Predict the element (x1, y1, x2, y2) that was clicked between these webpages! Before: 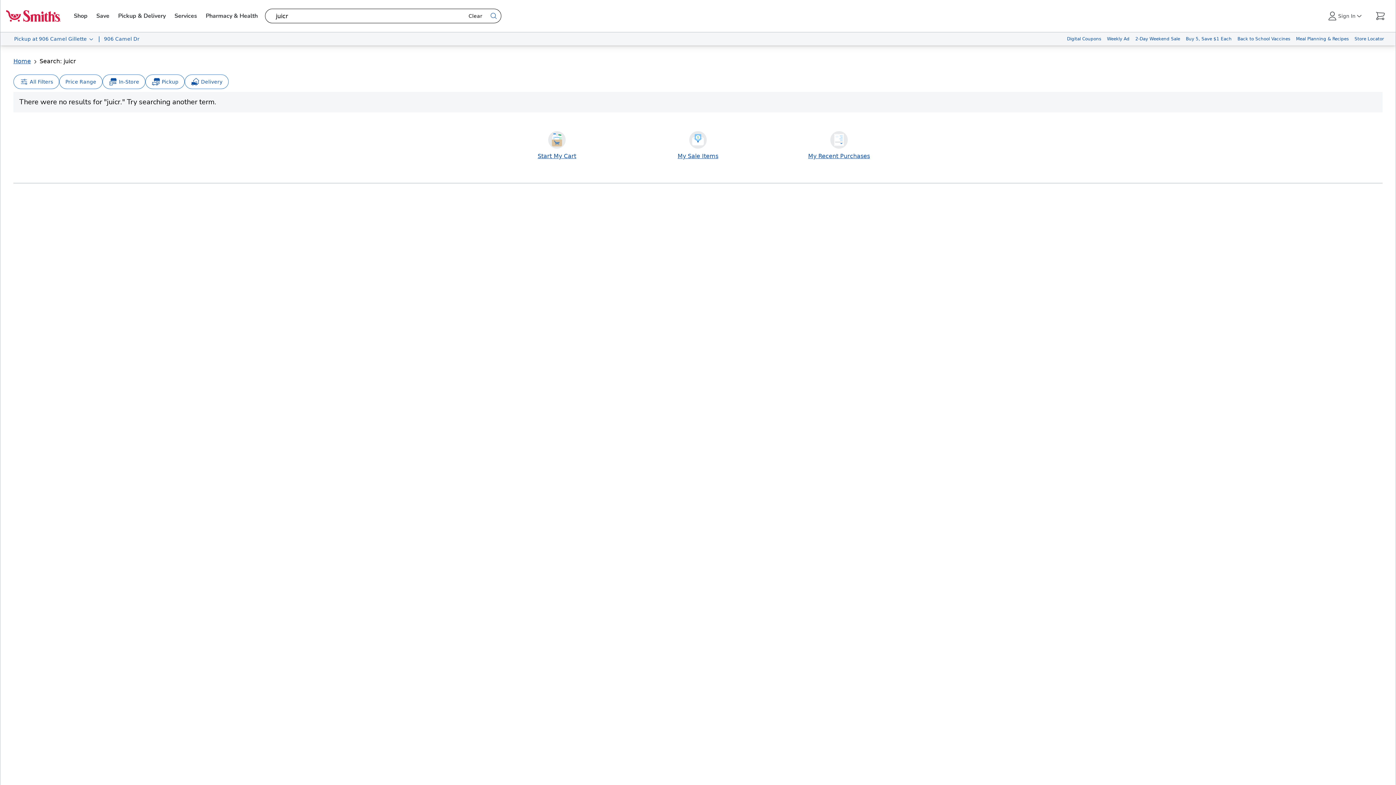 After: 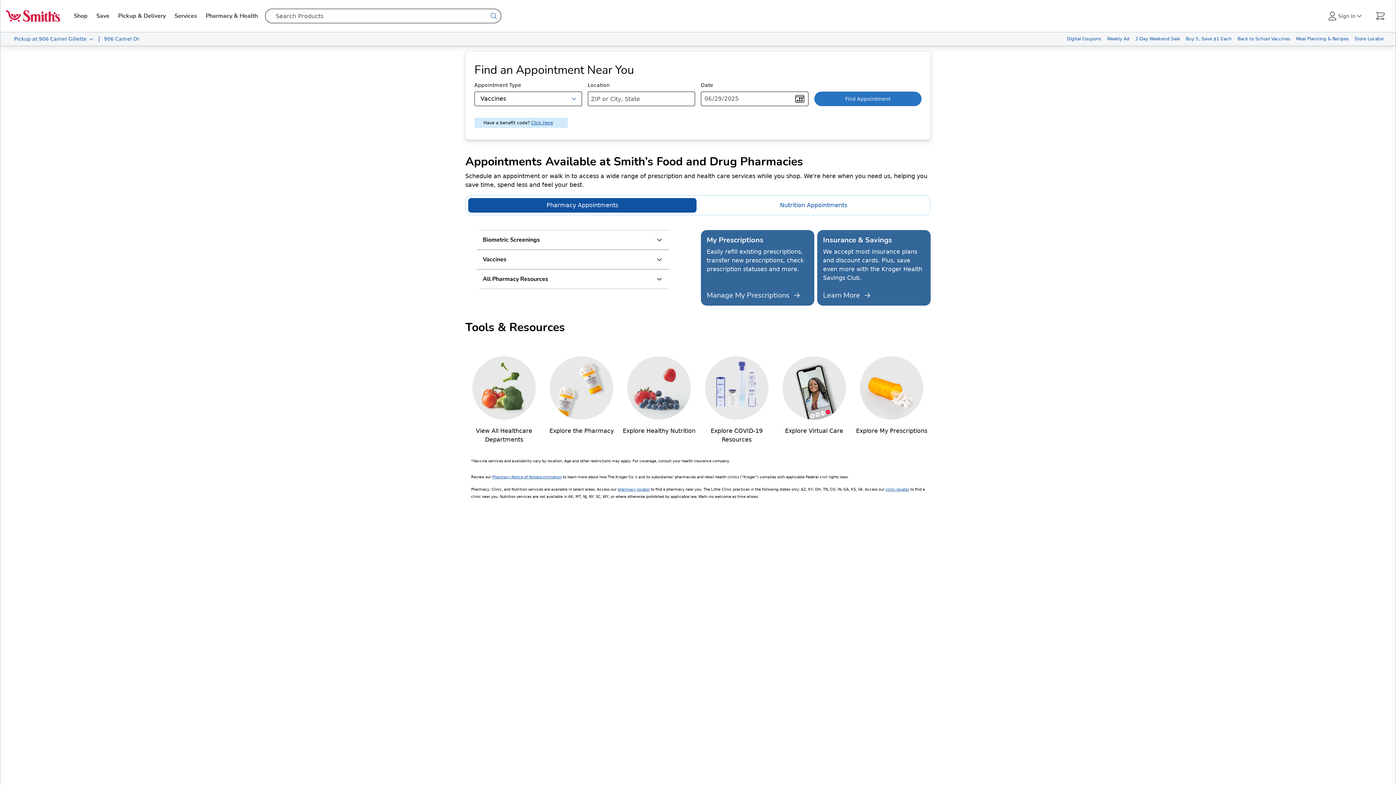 Action: bbox: (1234, 32, 1293, 45) label: Back to School Vaccines